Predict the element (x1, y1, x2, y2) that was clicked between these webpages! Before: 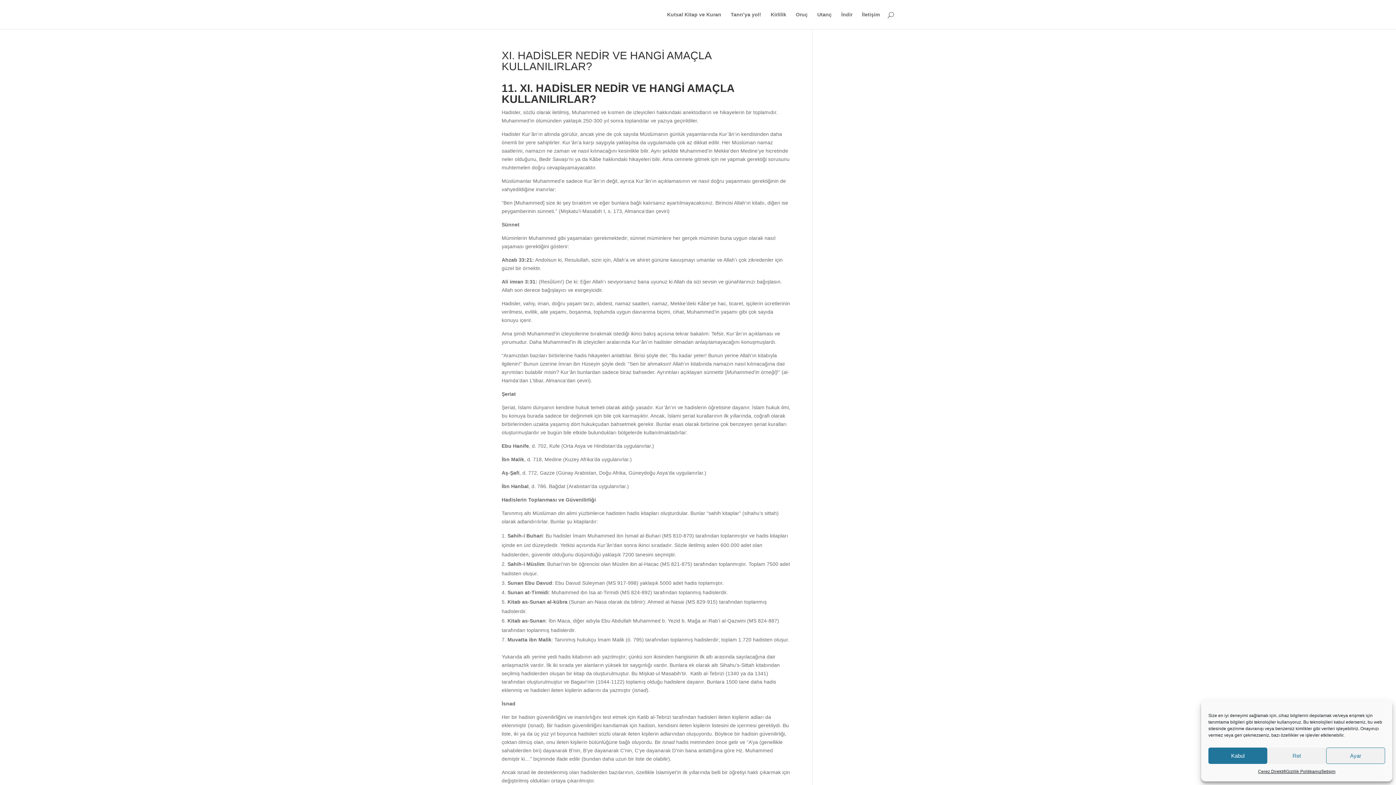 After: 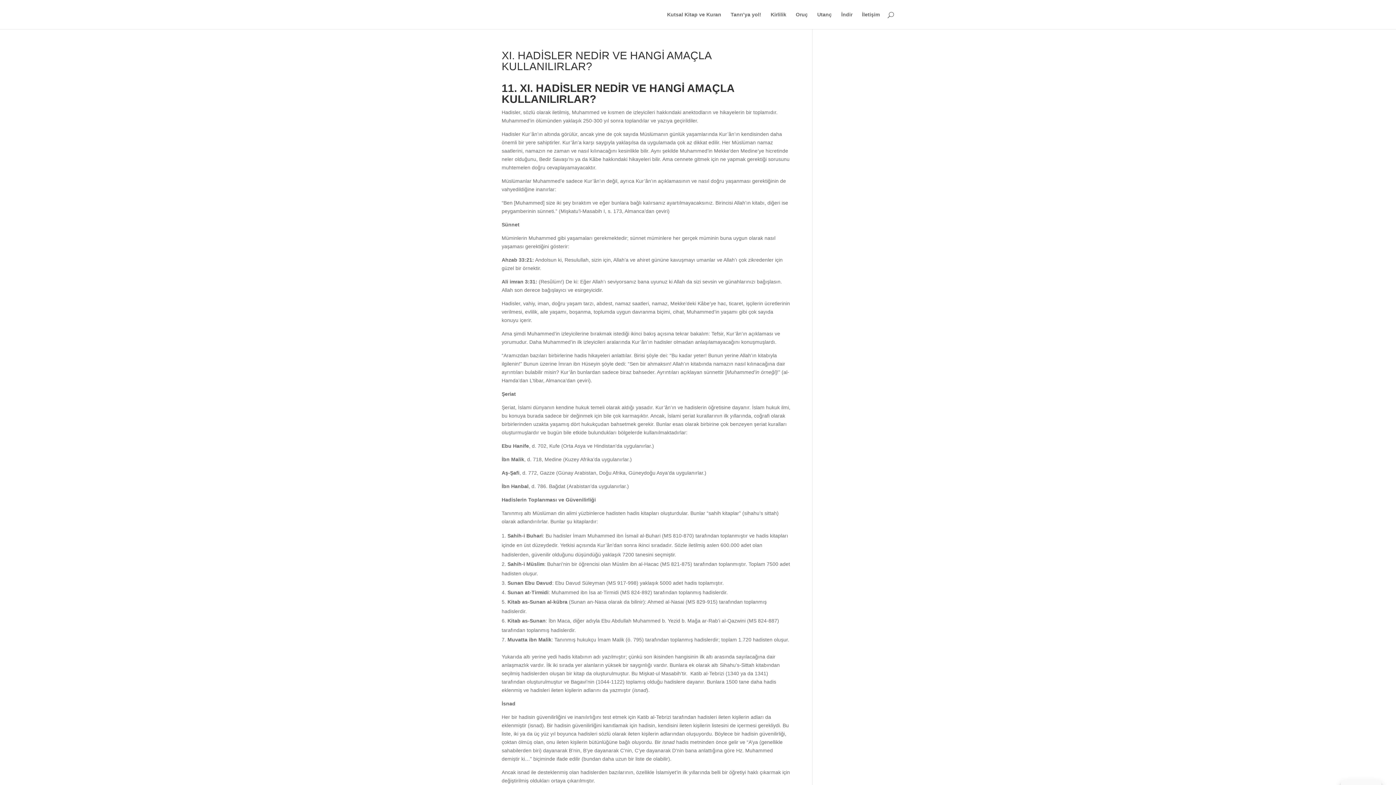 Action: bbox: (1208, 748, 1267, 764) label: Kabul